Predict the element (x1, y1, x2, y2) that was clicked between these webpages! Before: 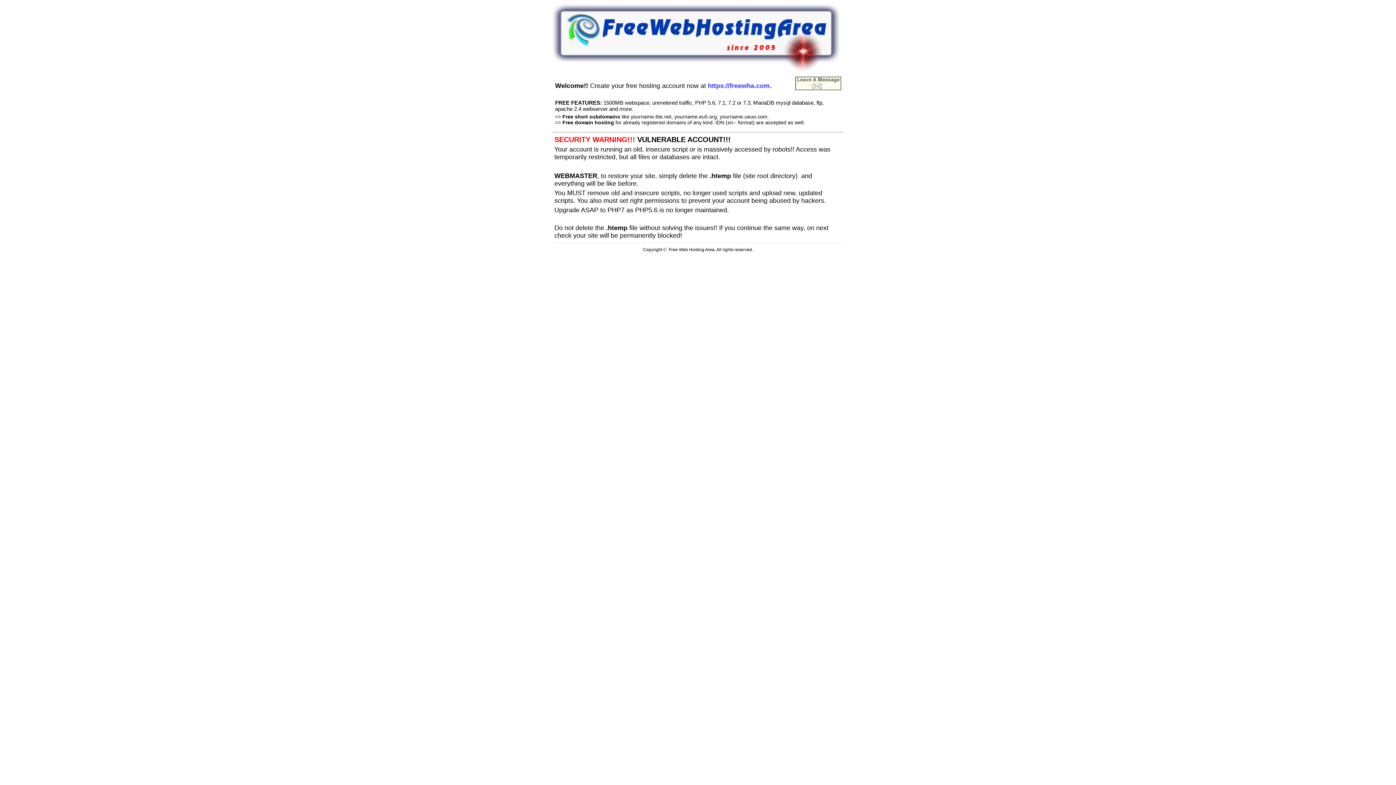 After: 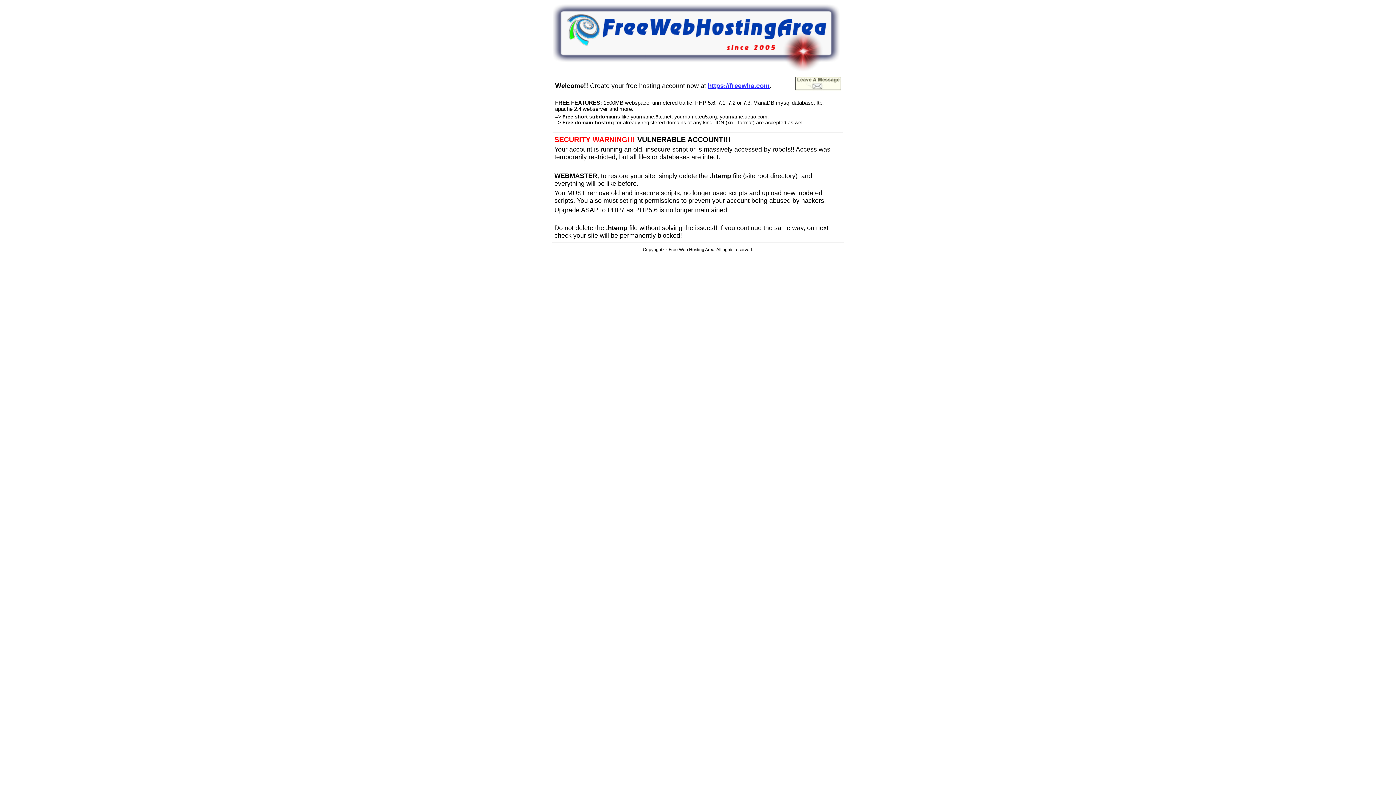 Action: label: https://freewha.com bbox: (708, 80, 769, 89)